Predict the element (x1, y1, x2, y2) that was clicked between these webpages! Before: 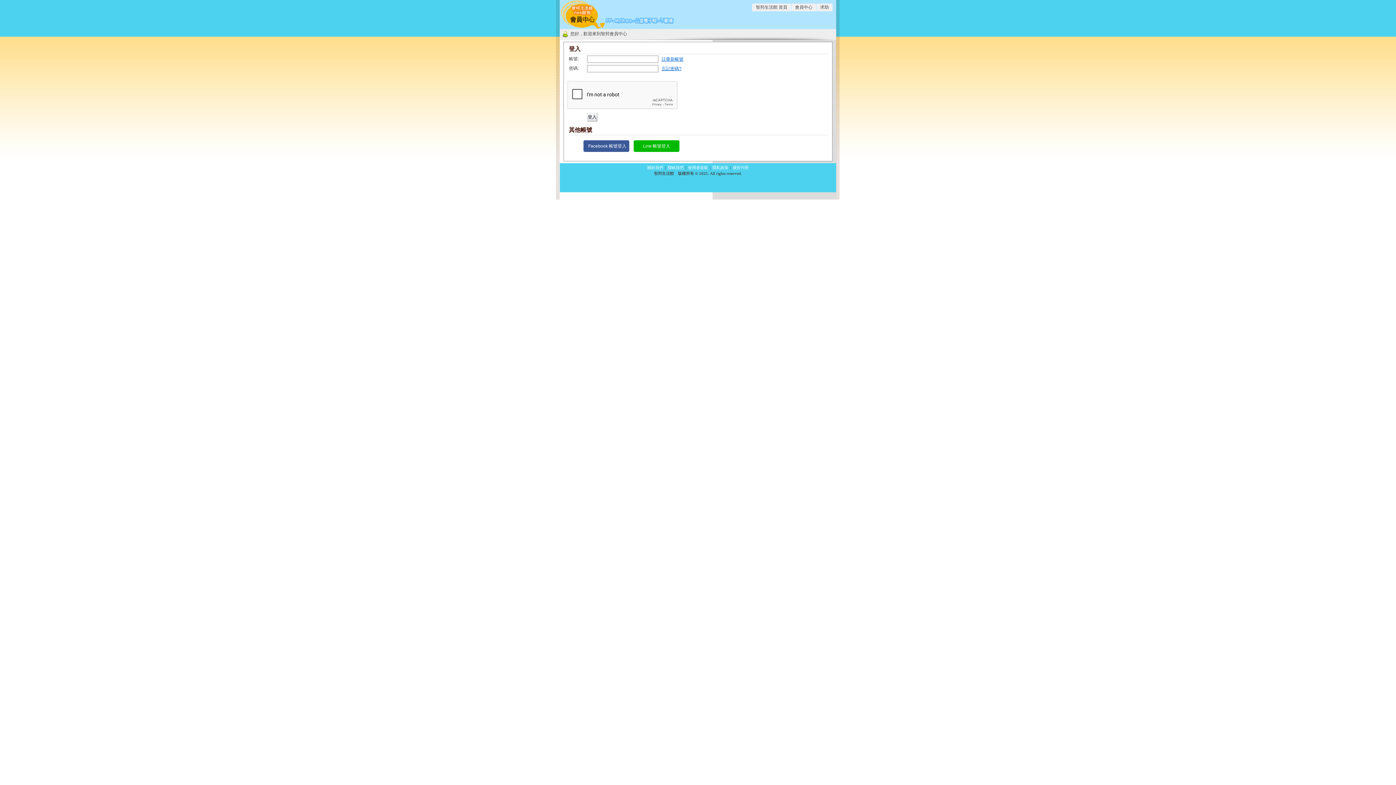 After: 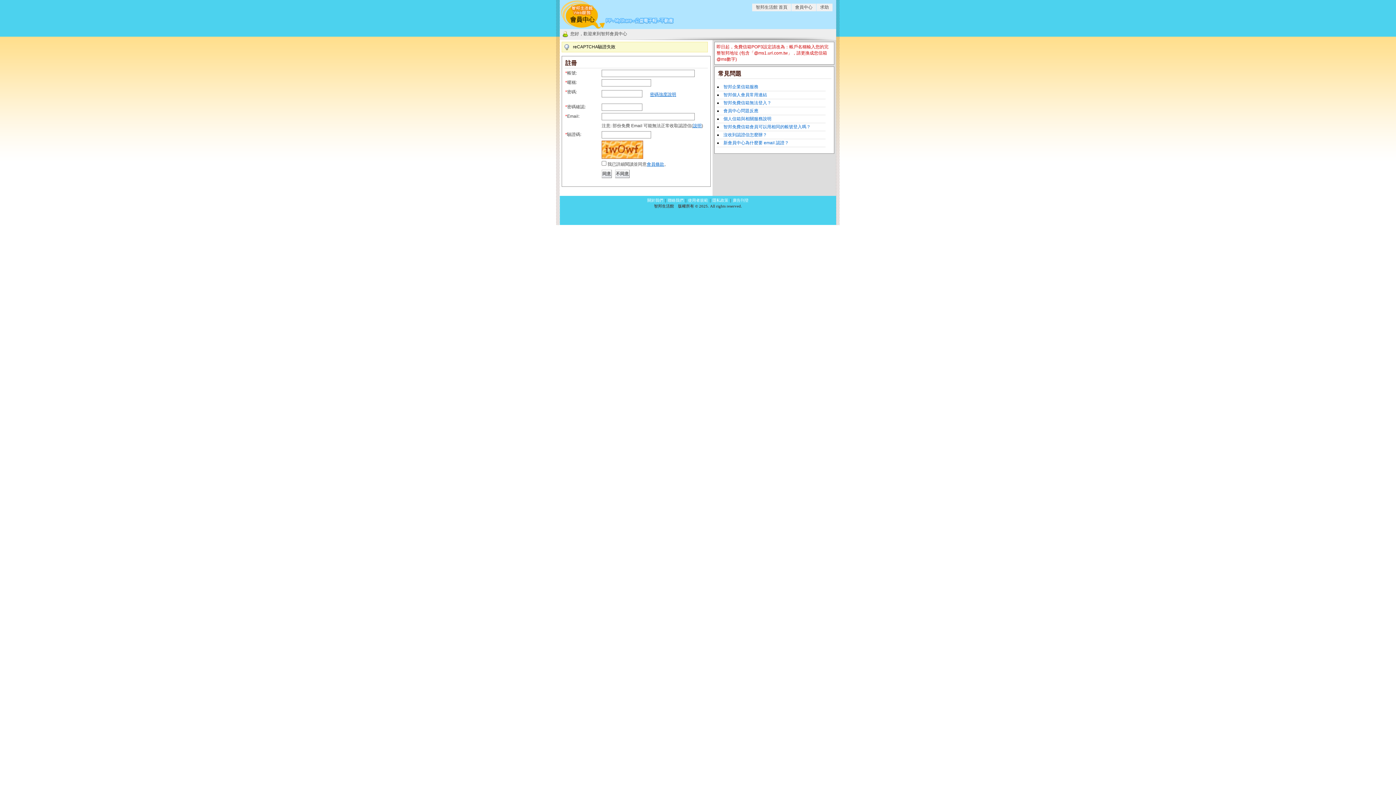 Action: label: 註冊新帳號 bbox: (661, 56, 683, 61)